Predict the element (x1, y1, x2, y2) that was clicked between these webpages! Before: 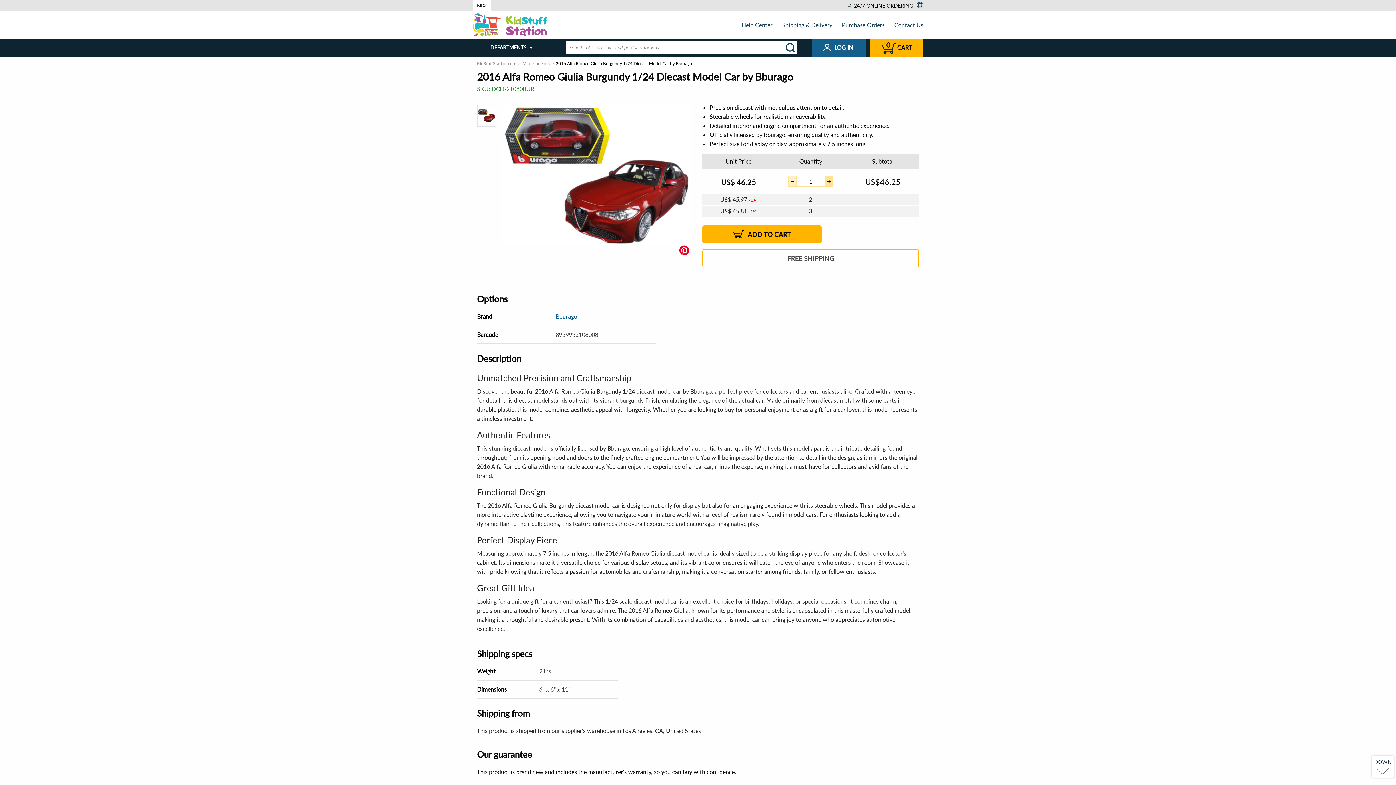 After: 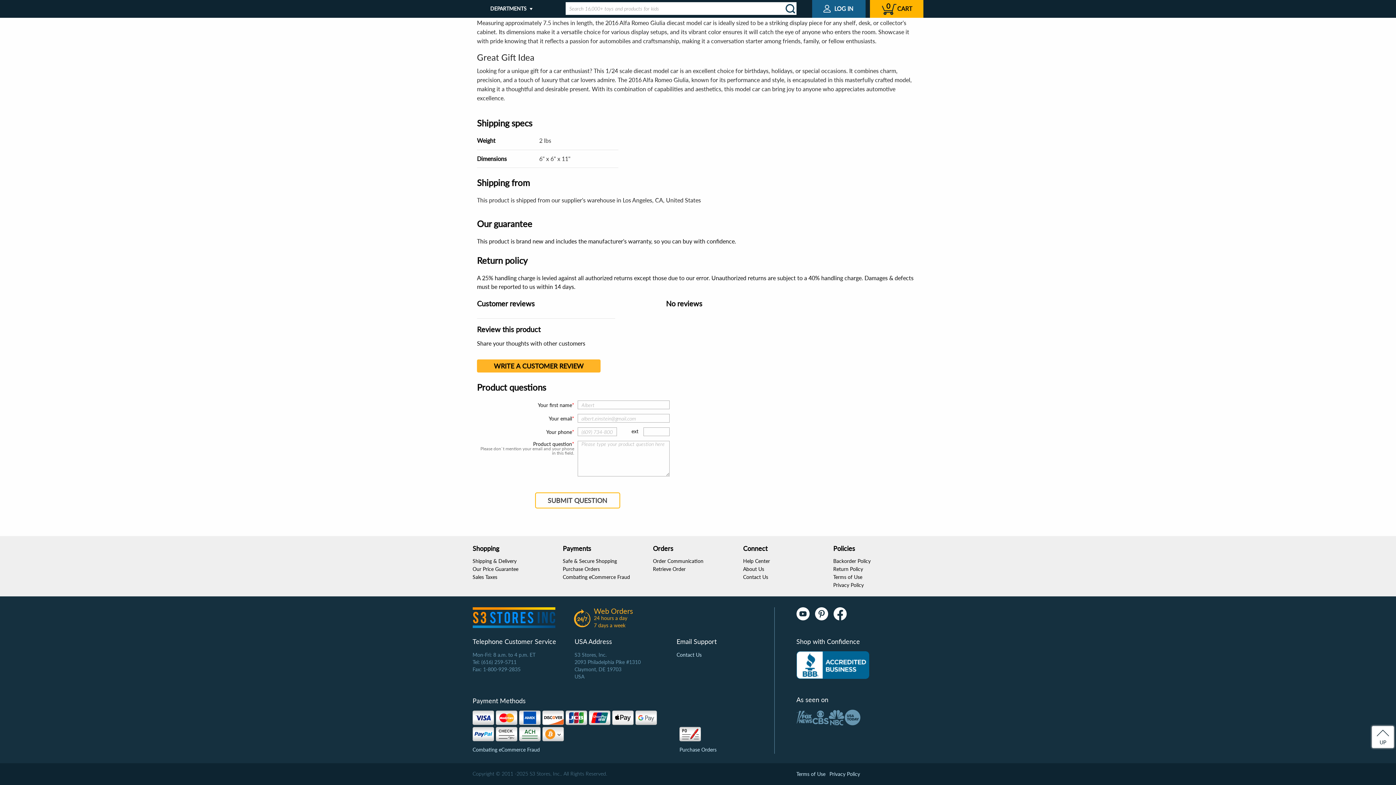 Action: label: DOWN bbox: (1372, 756, 1394, 778)